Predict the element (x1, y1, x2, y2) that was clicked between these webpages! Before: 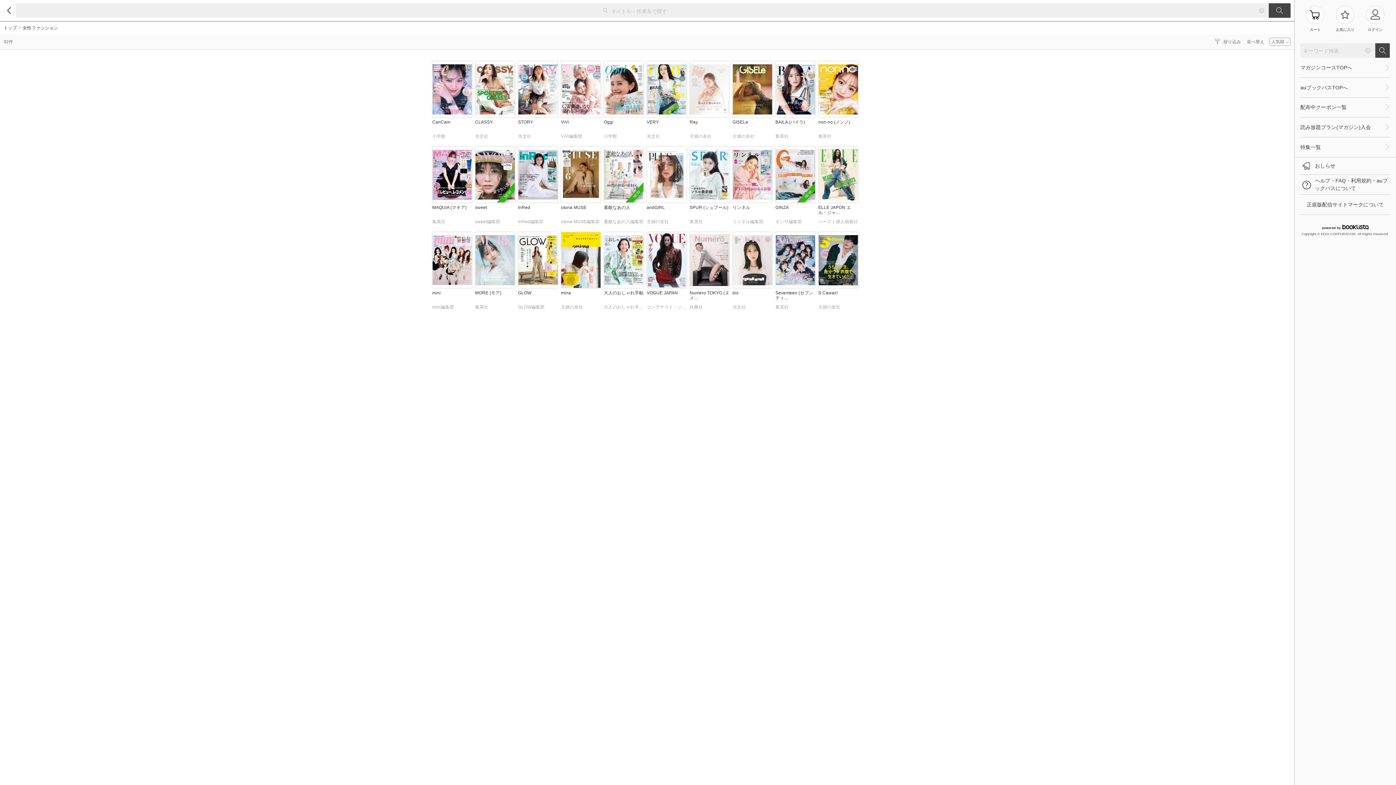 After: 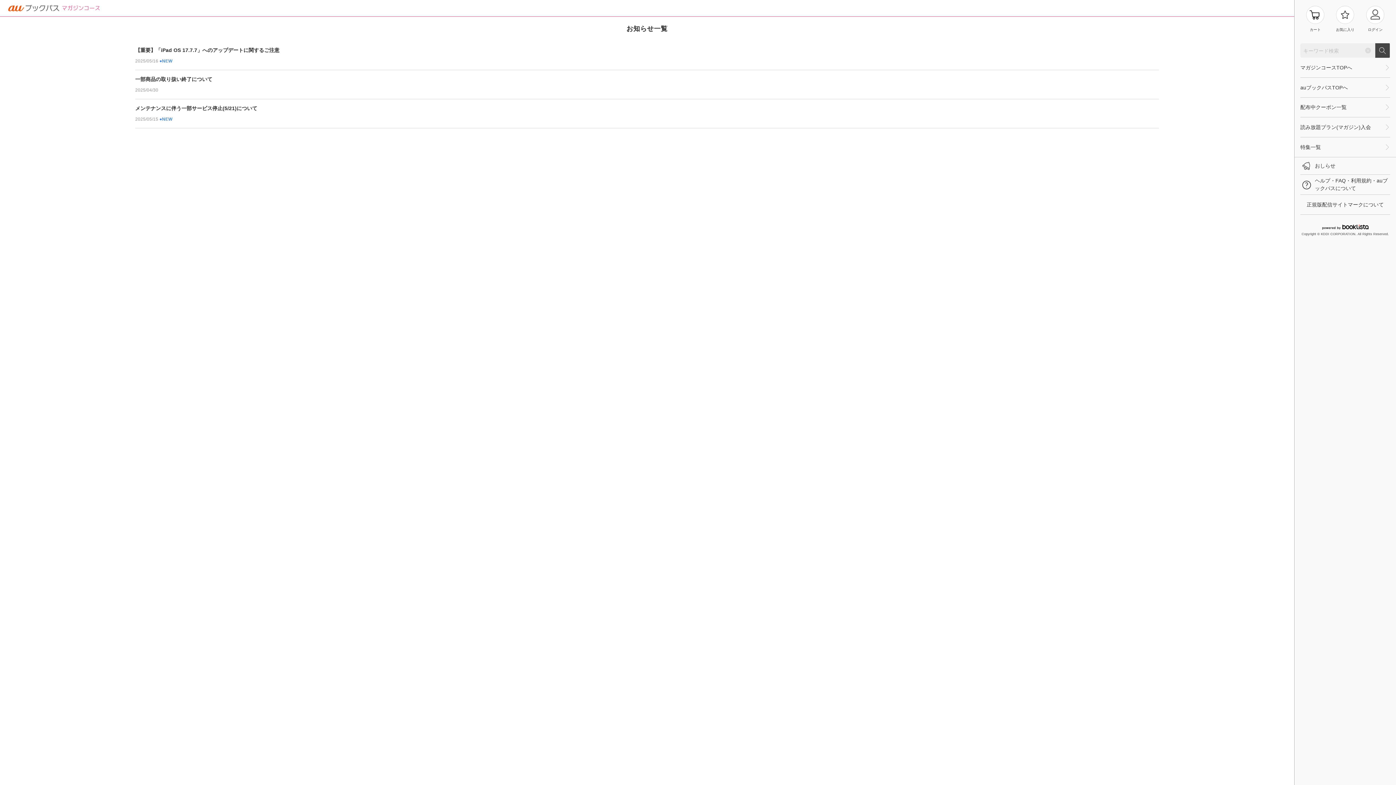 Action: label: おしらせ bbox: (1300, 157, 1390, 174)